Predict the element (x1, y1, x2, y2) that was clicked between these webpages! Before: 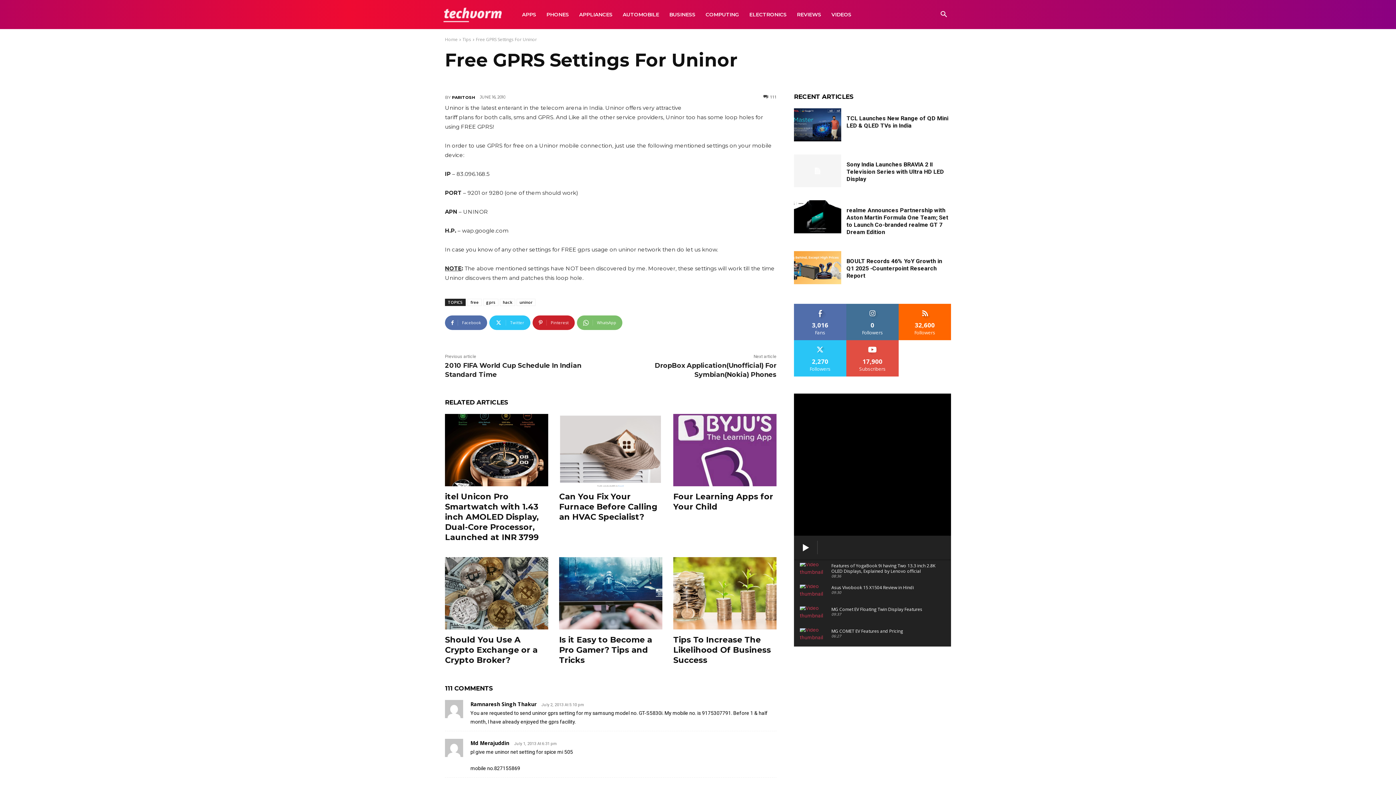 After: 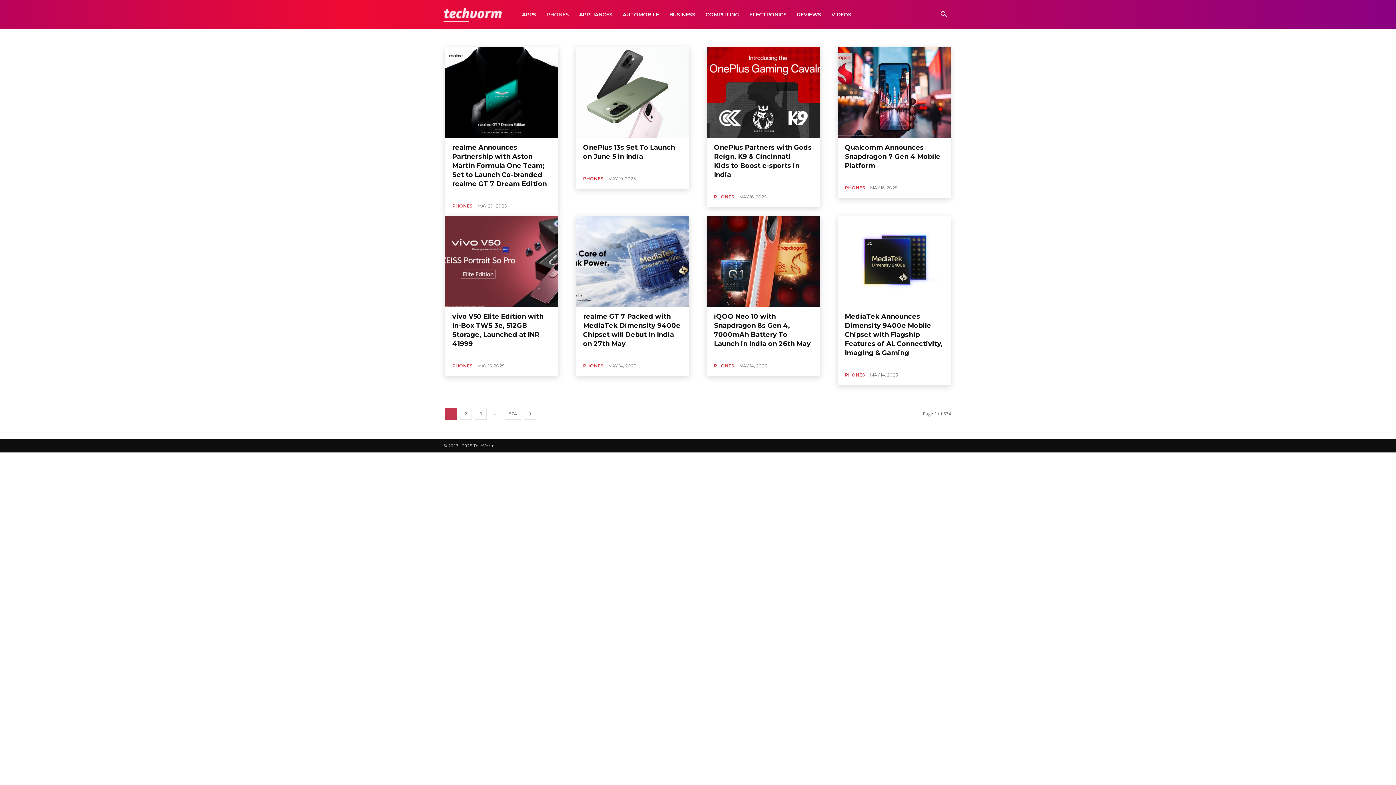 Action: label: PHONES bbox: (541, 0, 574, 29)